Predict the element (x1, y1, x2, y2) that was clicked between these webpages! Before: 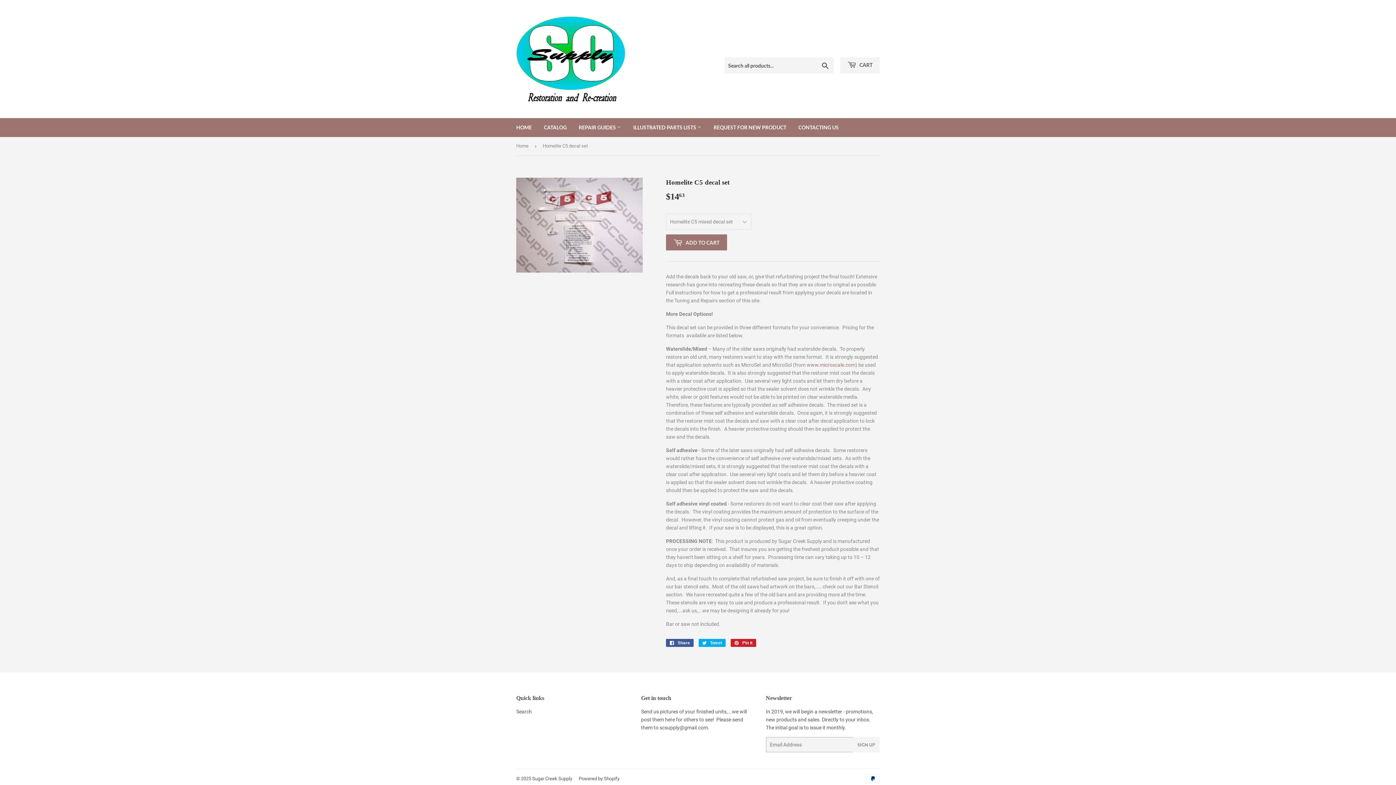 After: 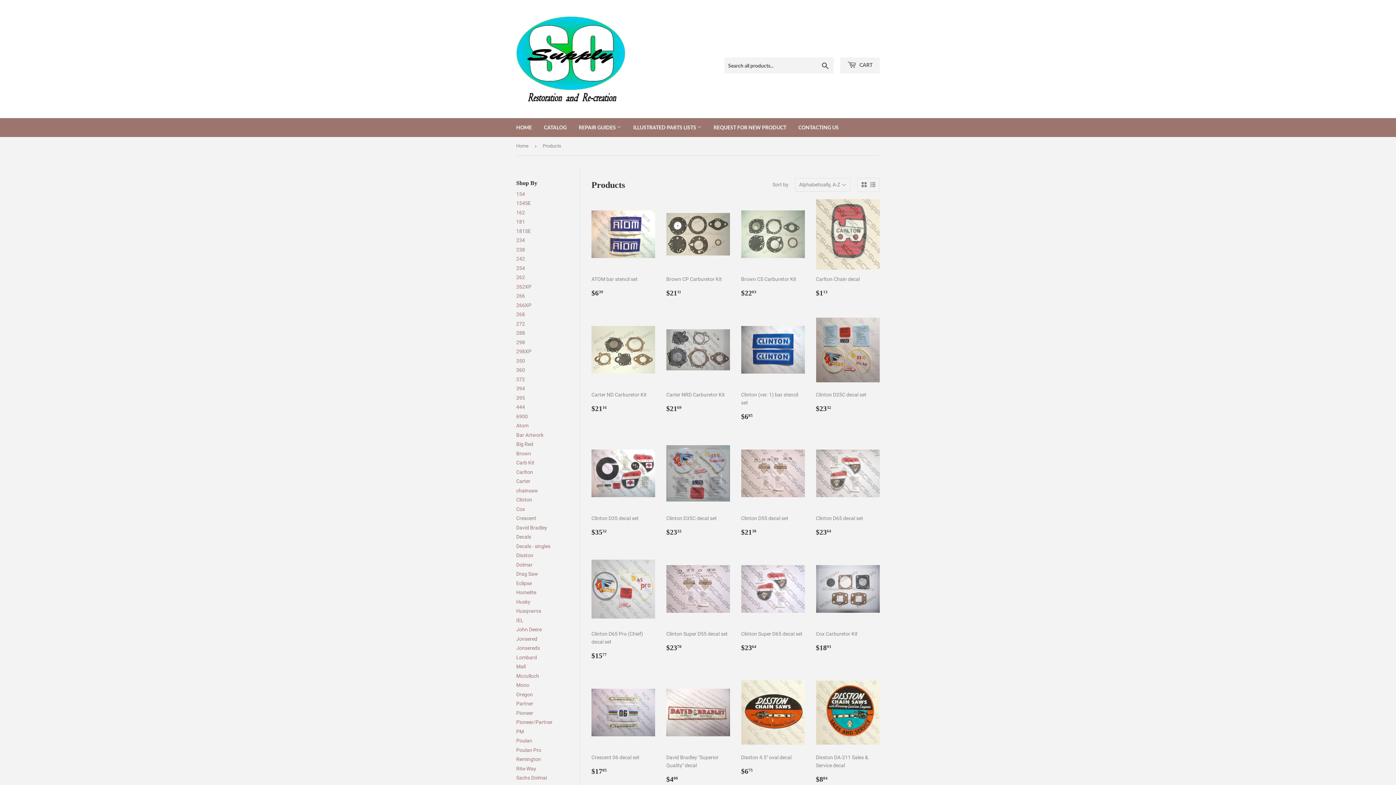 Action: bbox: (538, 118, 572, 137) label: CATALOG